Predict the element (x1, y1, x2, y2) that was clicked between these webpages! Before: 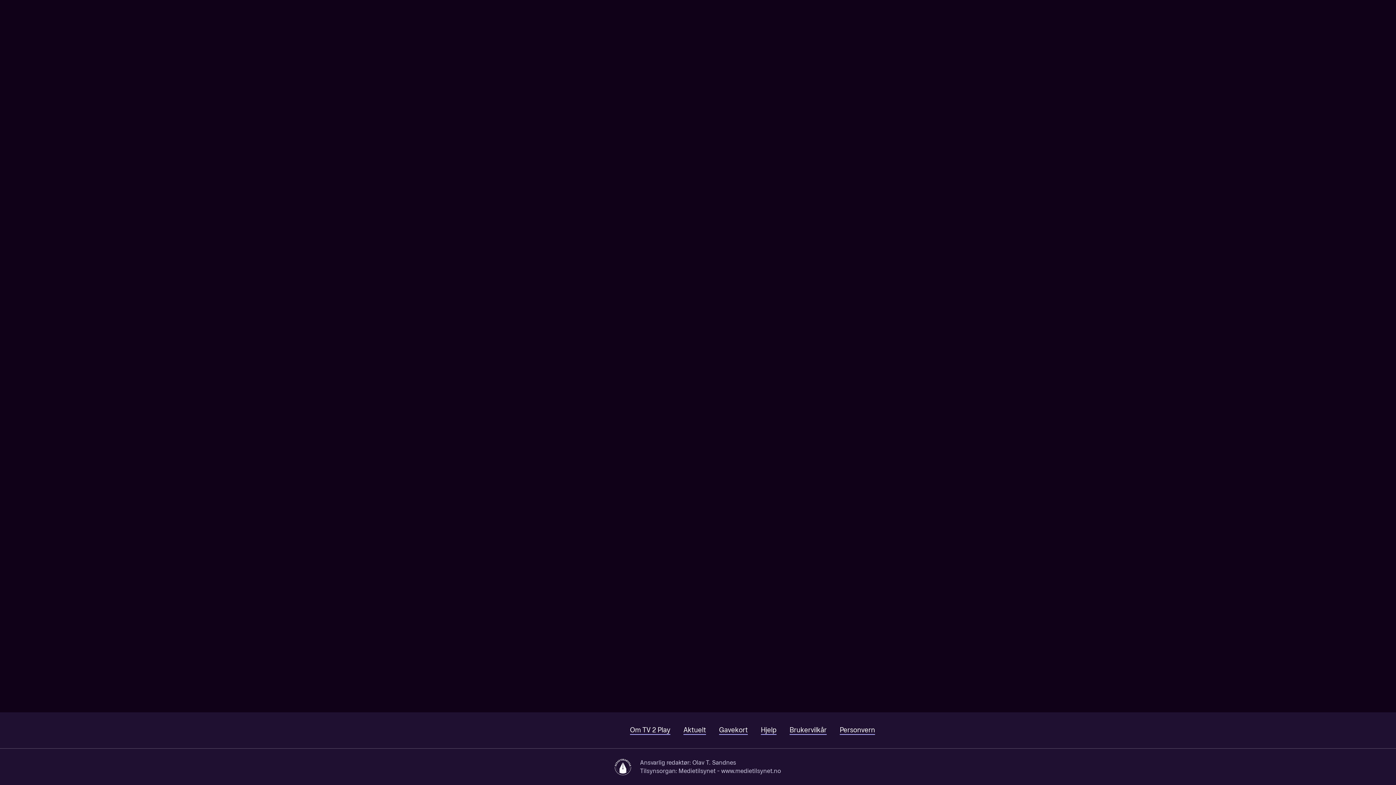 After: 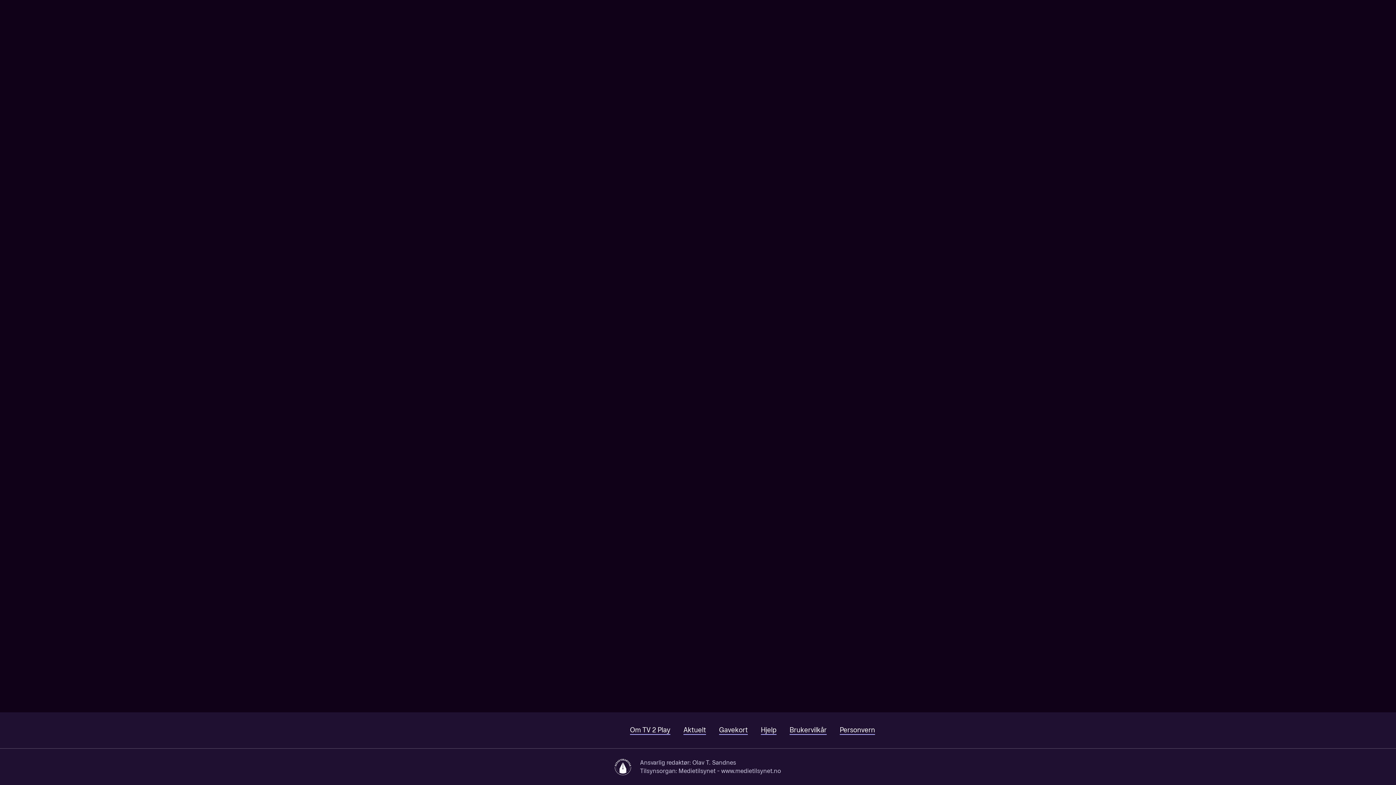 Action: bbox: (630, 726, 670, 735) label: Om TV 2 Play